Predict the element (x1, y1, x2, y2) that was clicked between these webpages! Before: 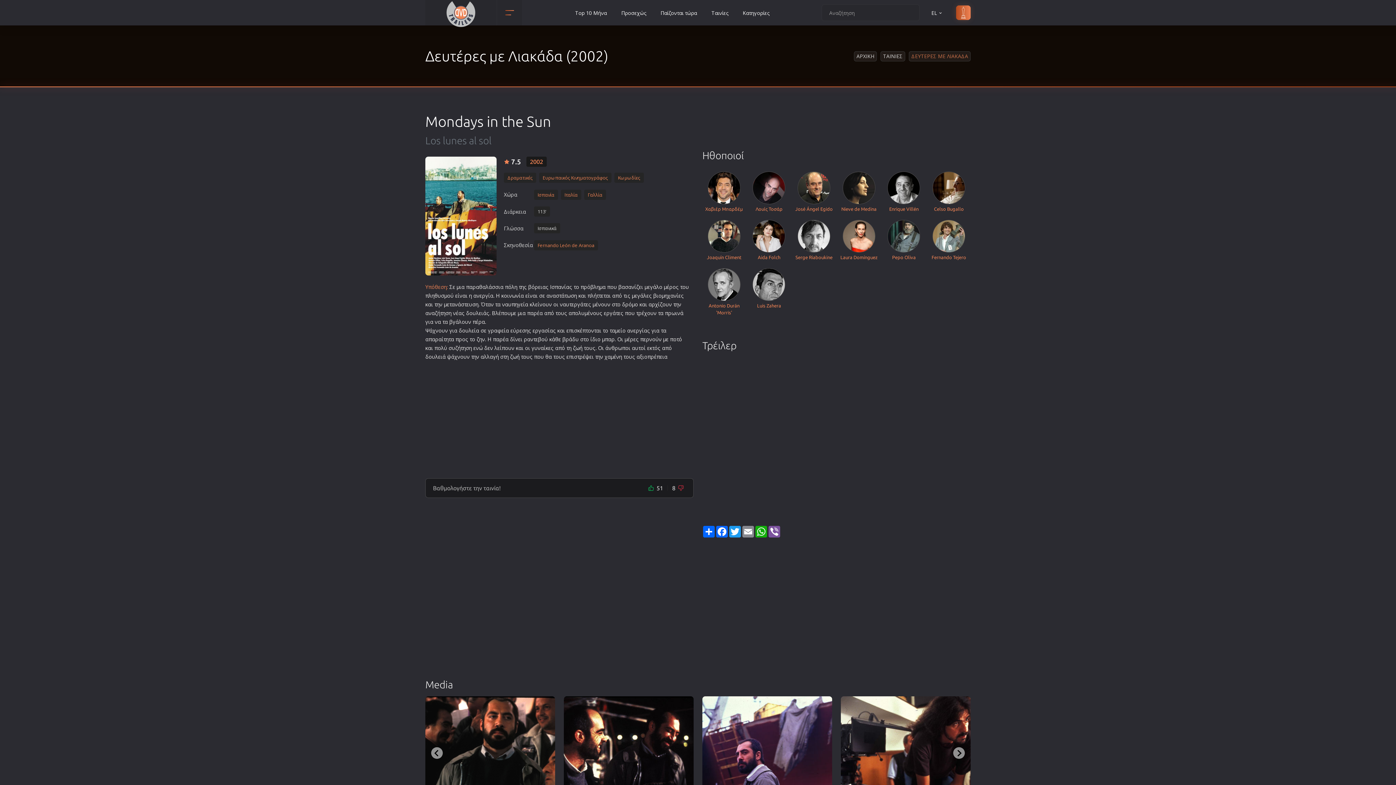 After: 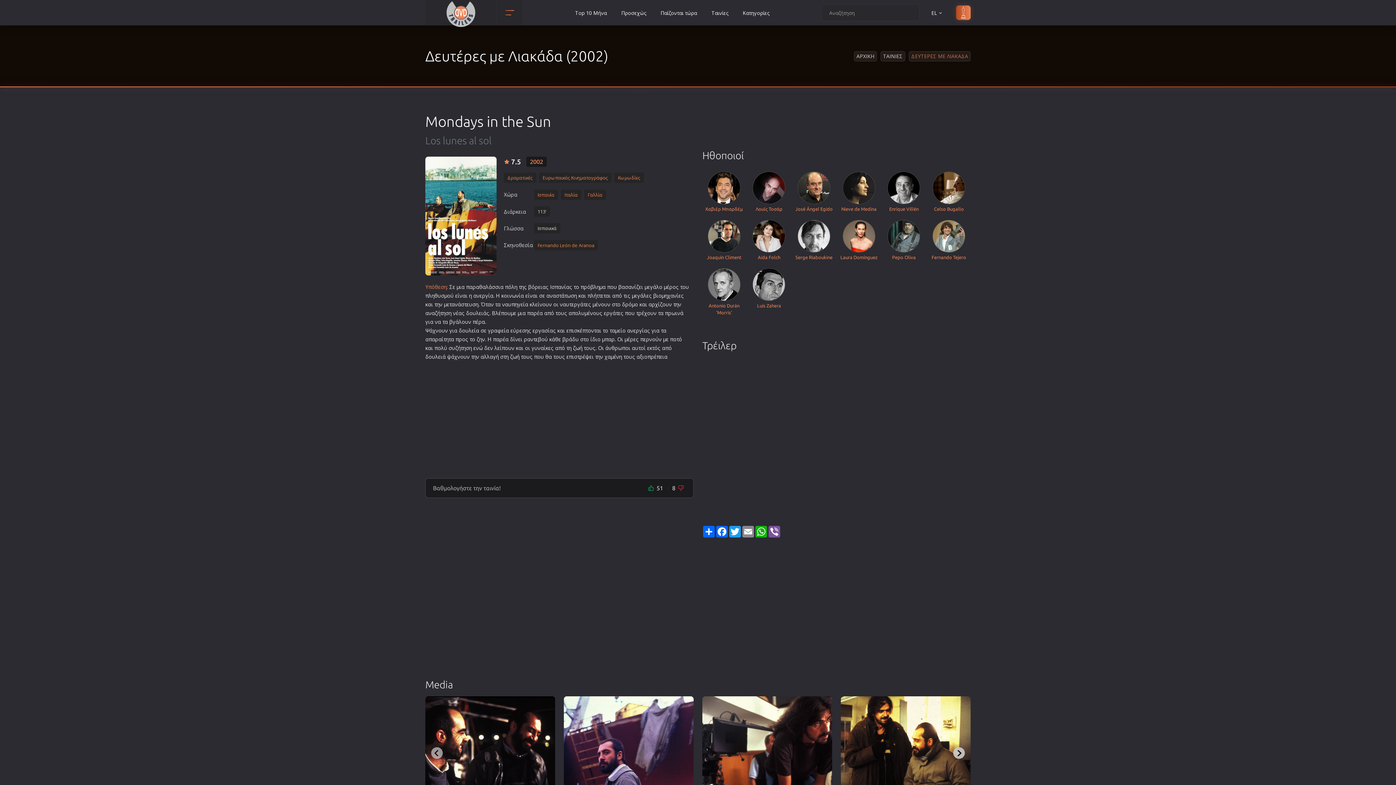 Action: label: Next slide bbox: (953, 747, 965, 759)